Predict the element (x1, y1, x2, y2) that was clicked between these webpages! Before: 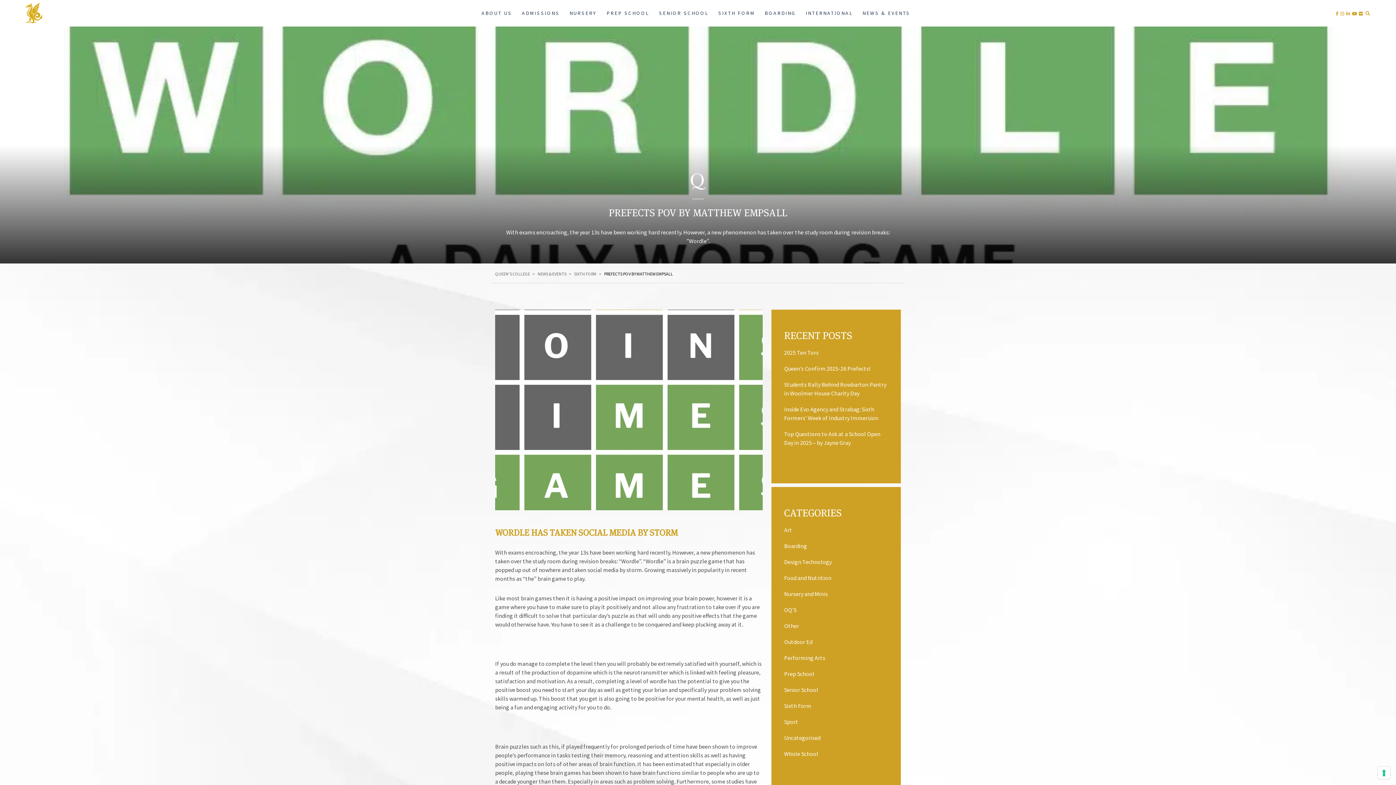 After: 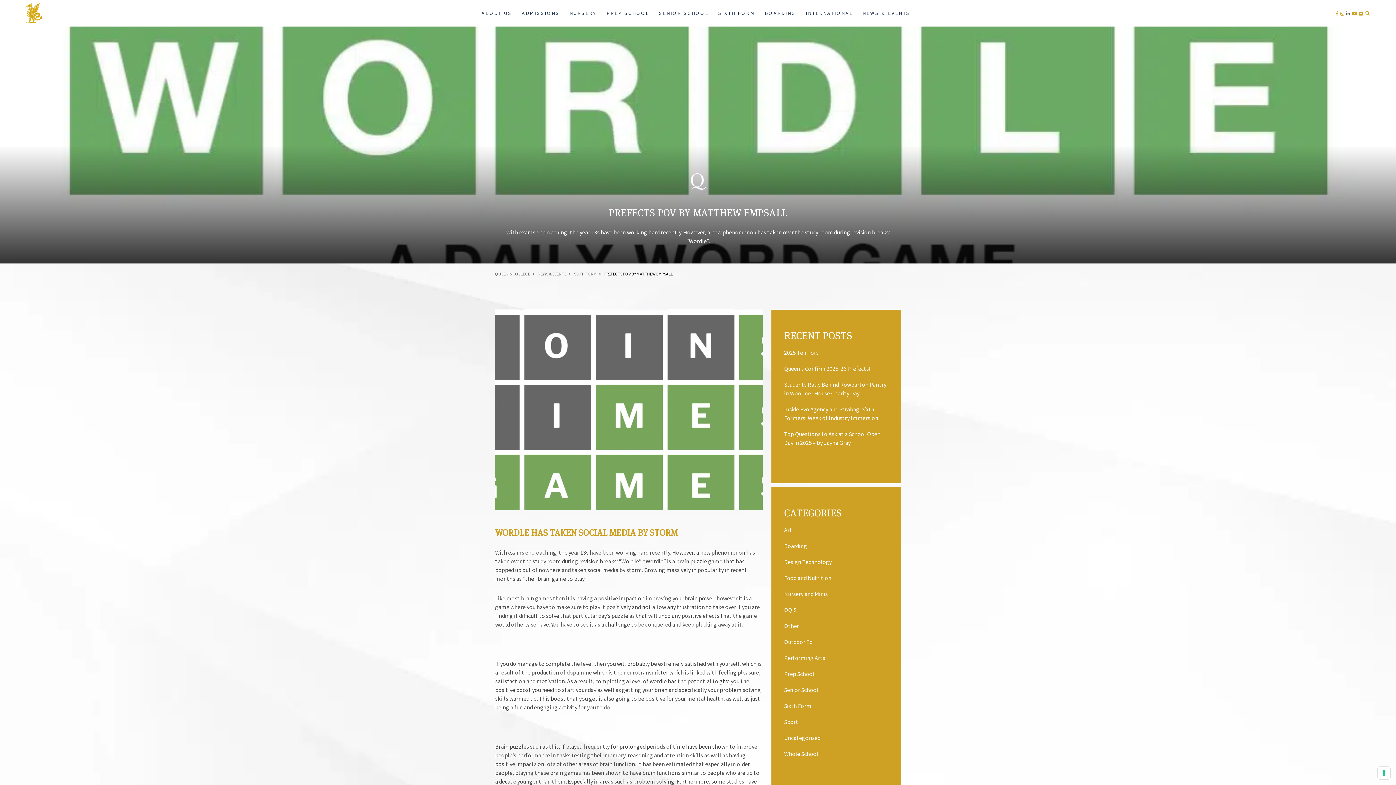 Action: label: LinkedIn bbox: (1346, 10, 1350, 16)